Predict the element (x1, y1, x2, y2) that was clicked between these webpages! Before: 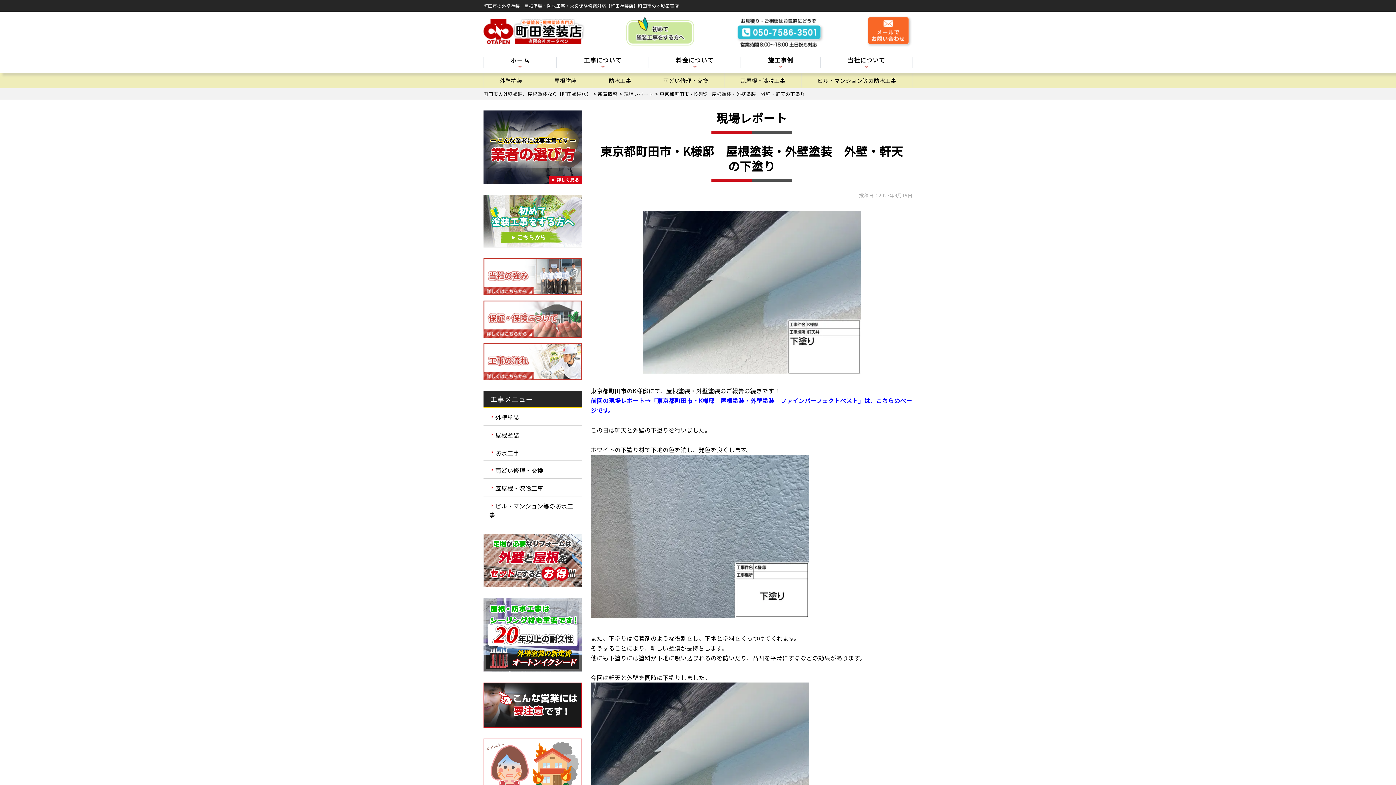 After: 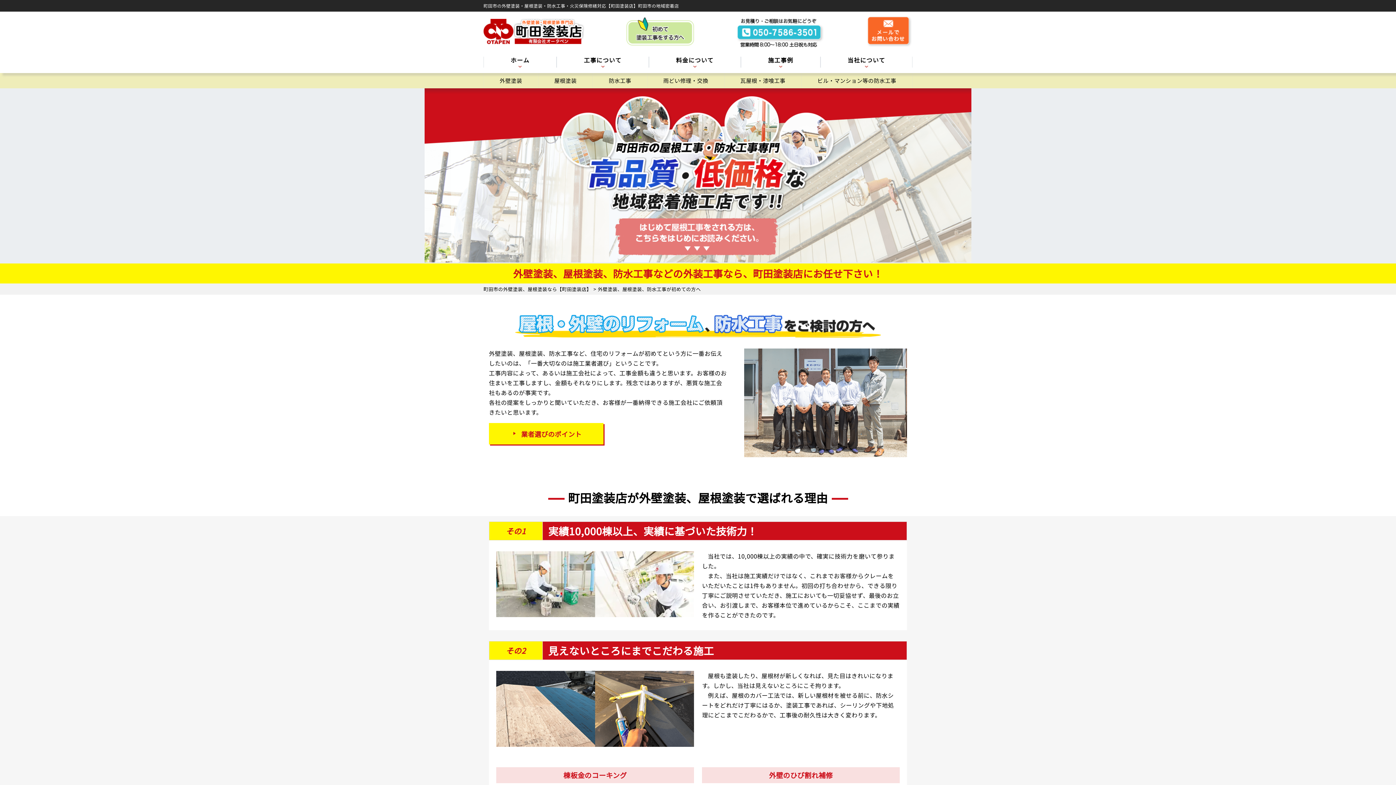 Action: bbox: (483, 238, 582, 247)